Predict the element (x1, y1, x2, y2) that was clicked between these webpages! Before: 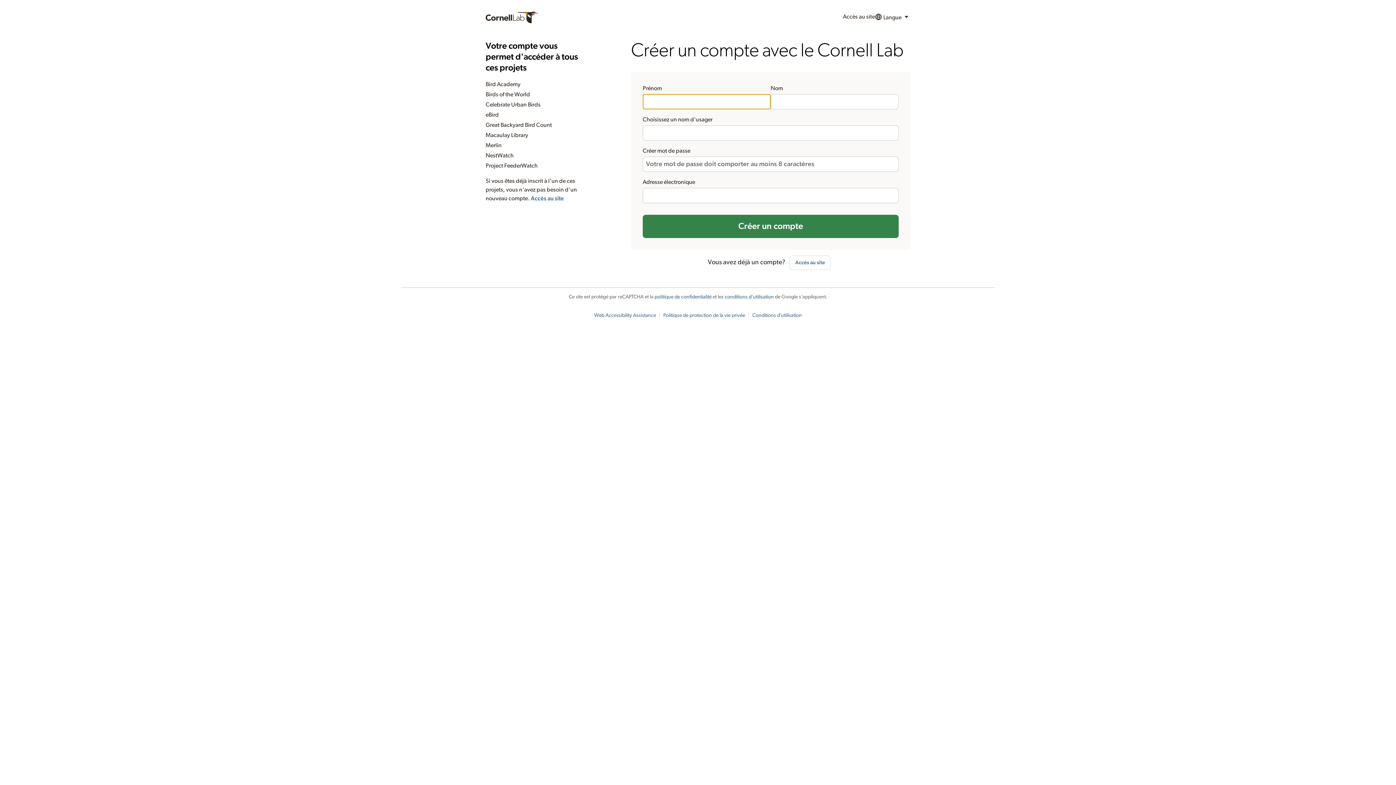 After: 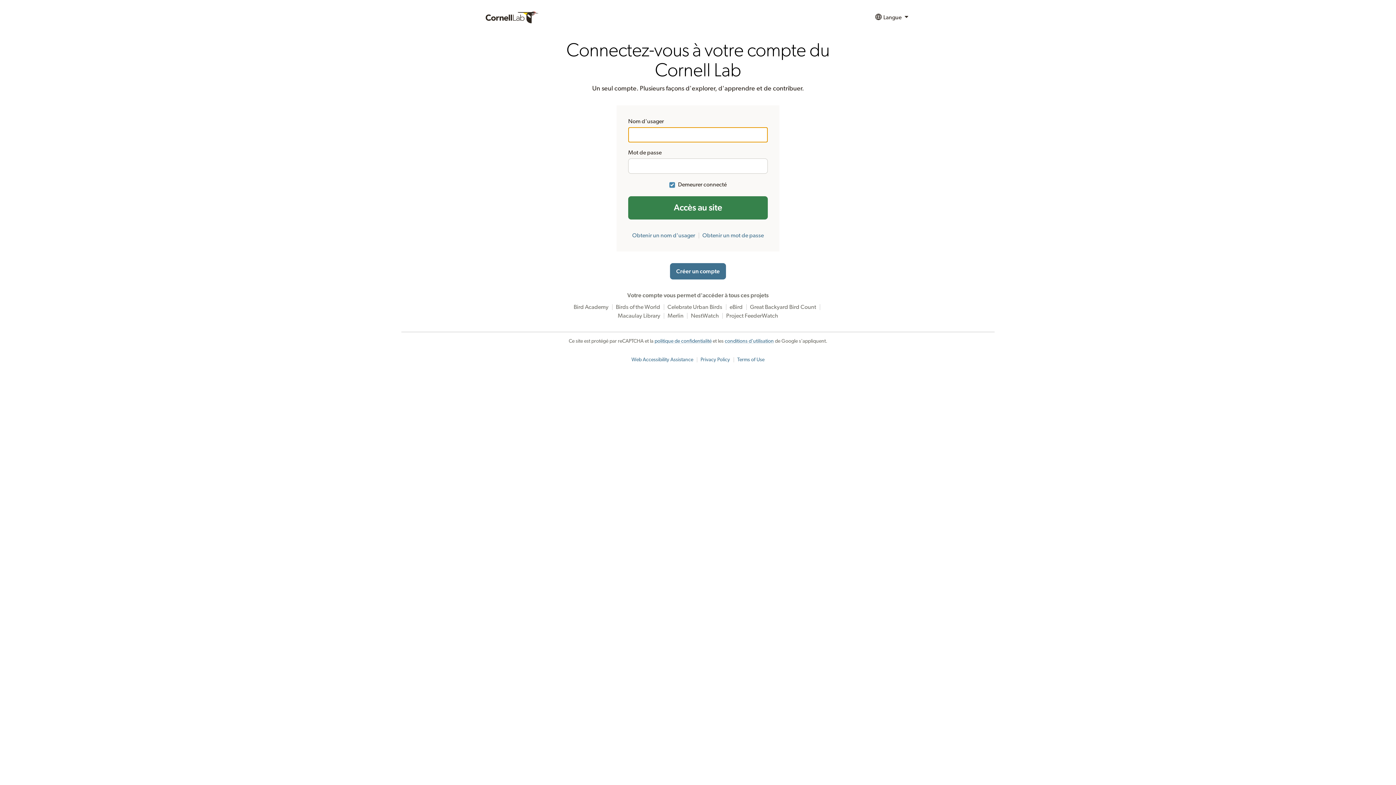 Action: bbox: (843, 9, 875, 25) label: Accès au site